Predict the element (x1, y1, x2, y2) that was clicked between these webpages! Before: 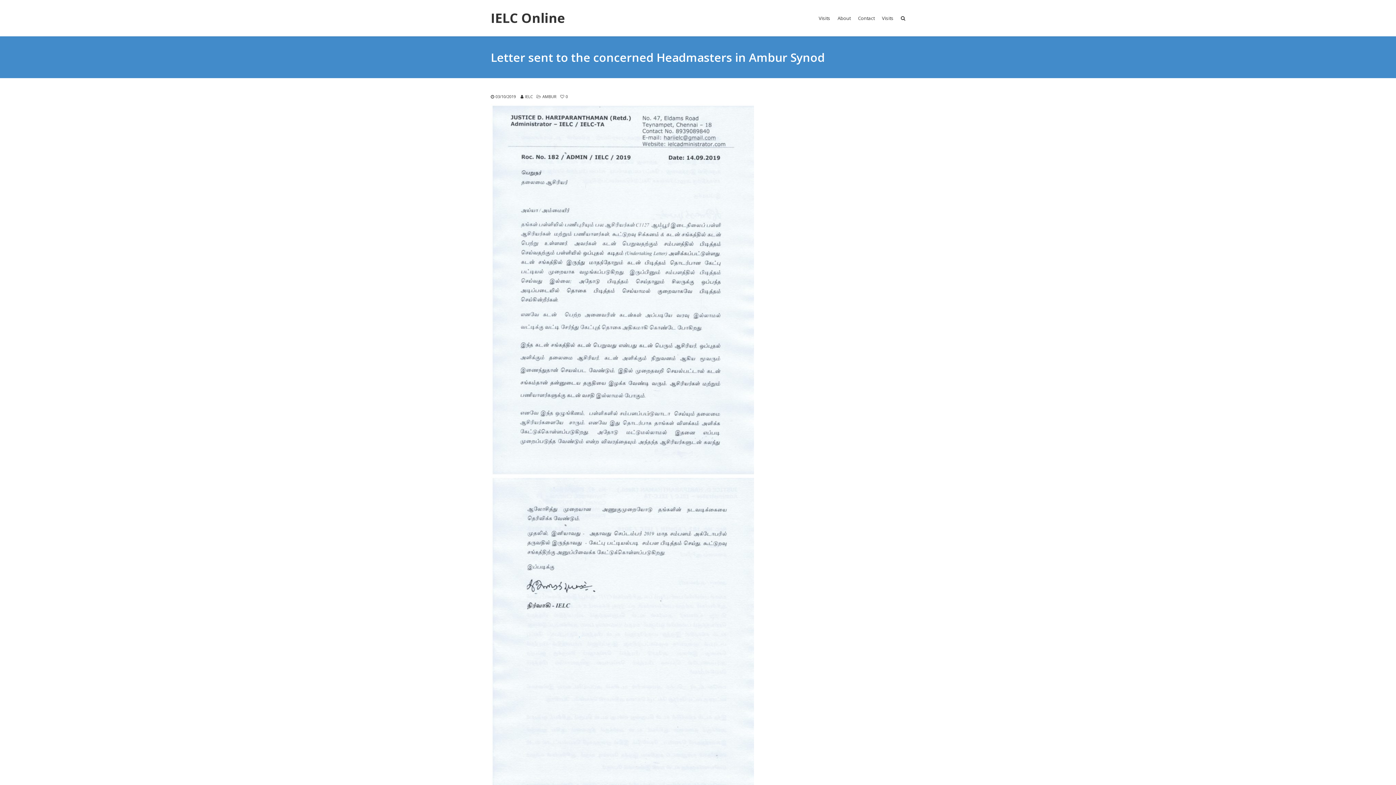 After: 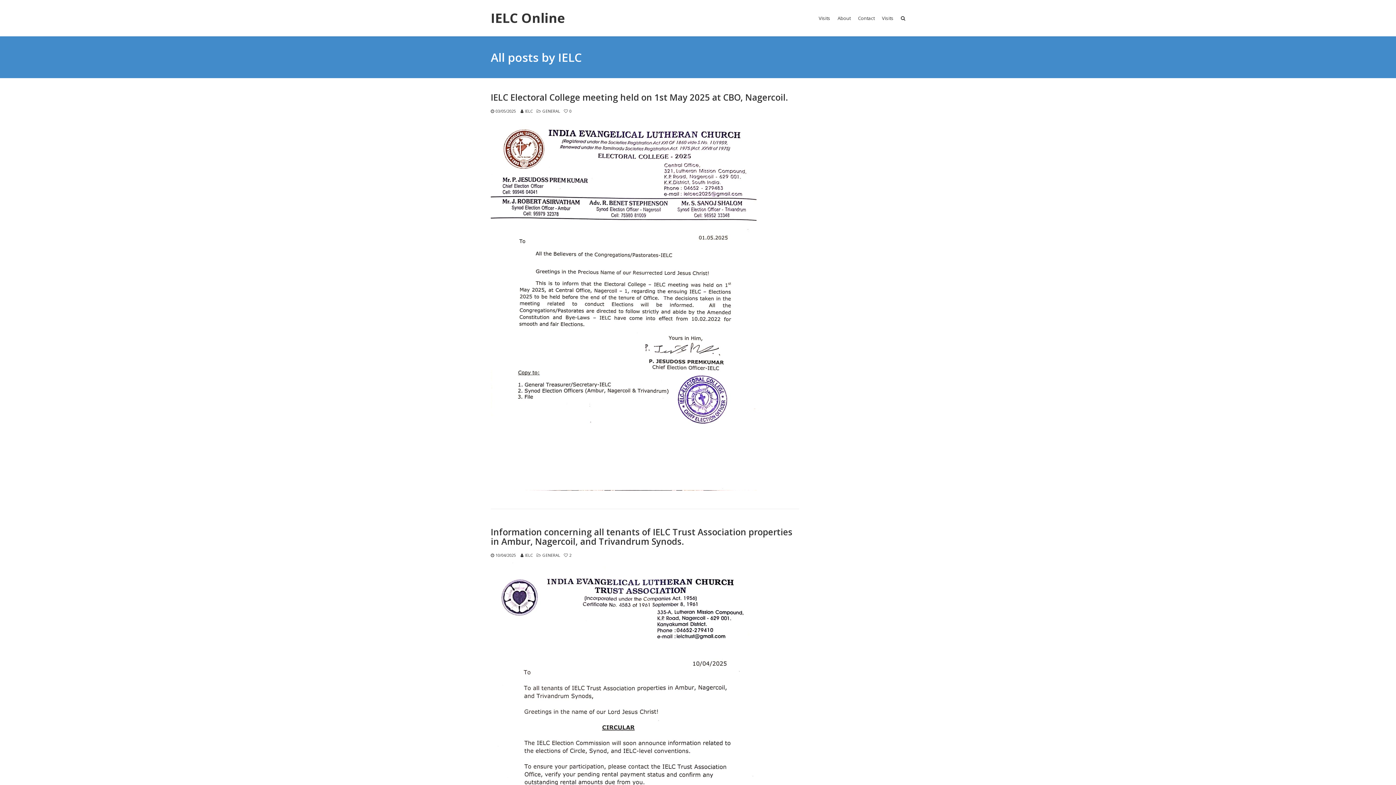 Action: label: IELC bbox: (520, 92, 533, 100)